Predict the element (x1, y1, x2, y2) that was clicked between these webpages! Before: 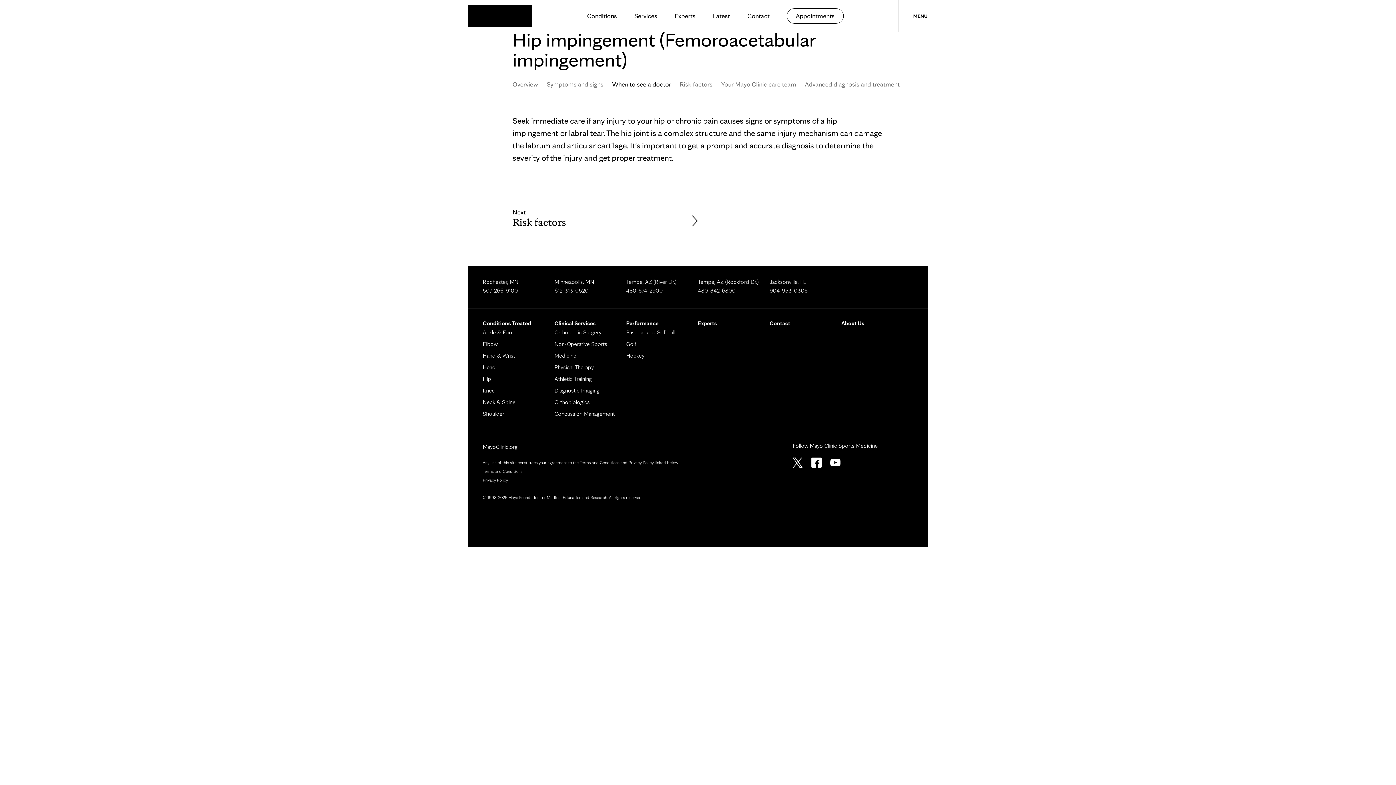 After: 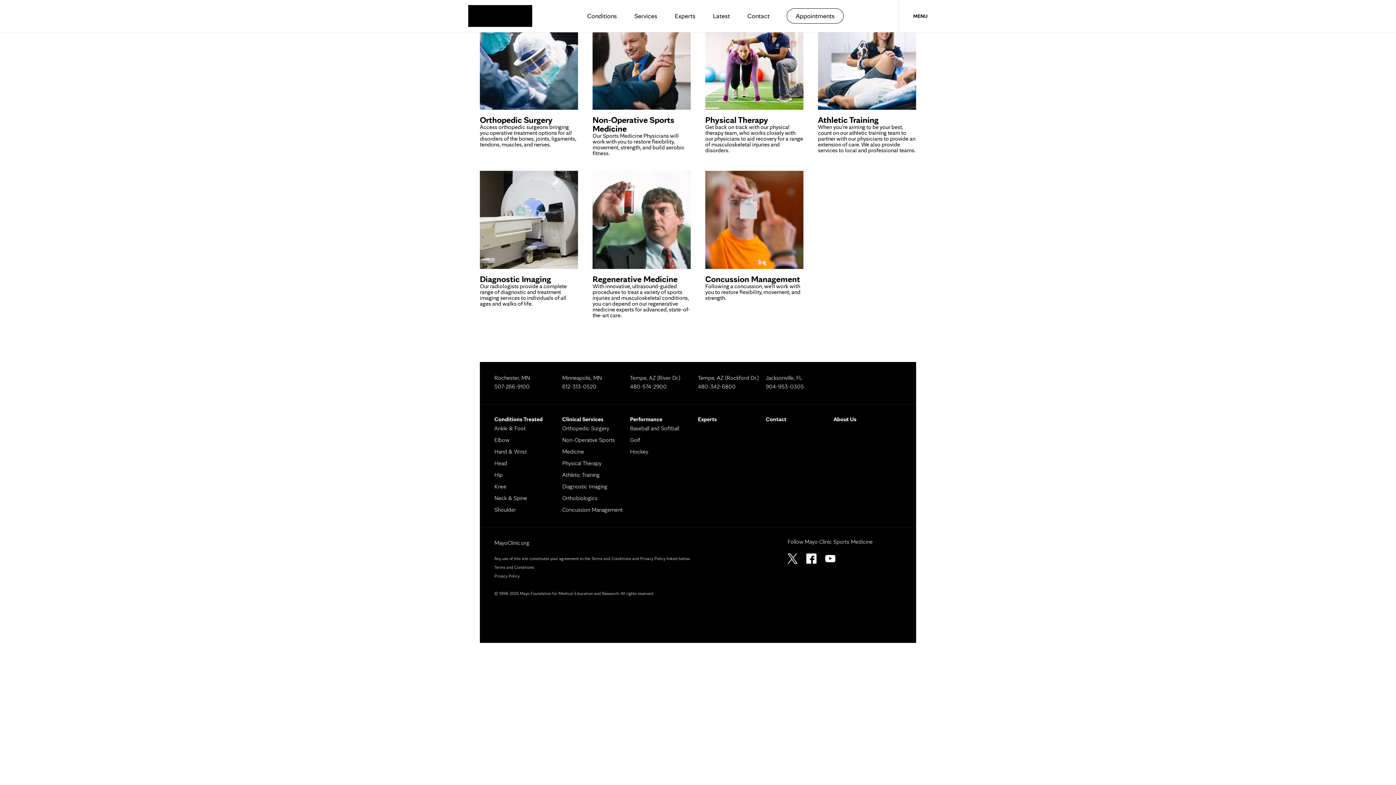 Action: label: Clinical Services bbox: (554, 319, 595, 326)